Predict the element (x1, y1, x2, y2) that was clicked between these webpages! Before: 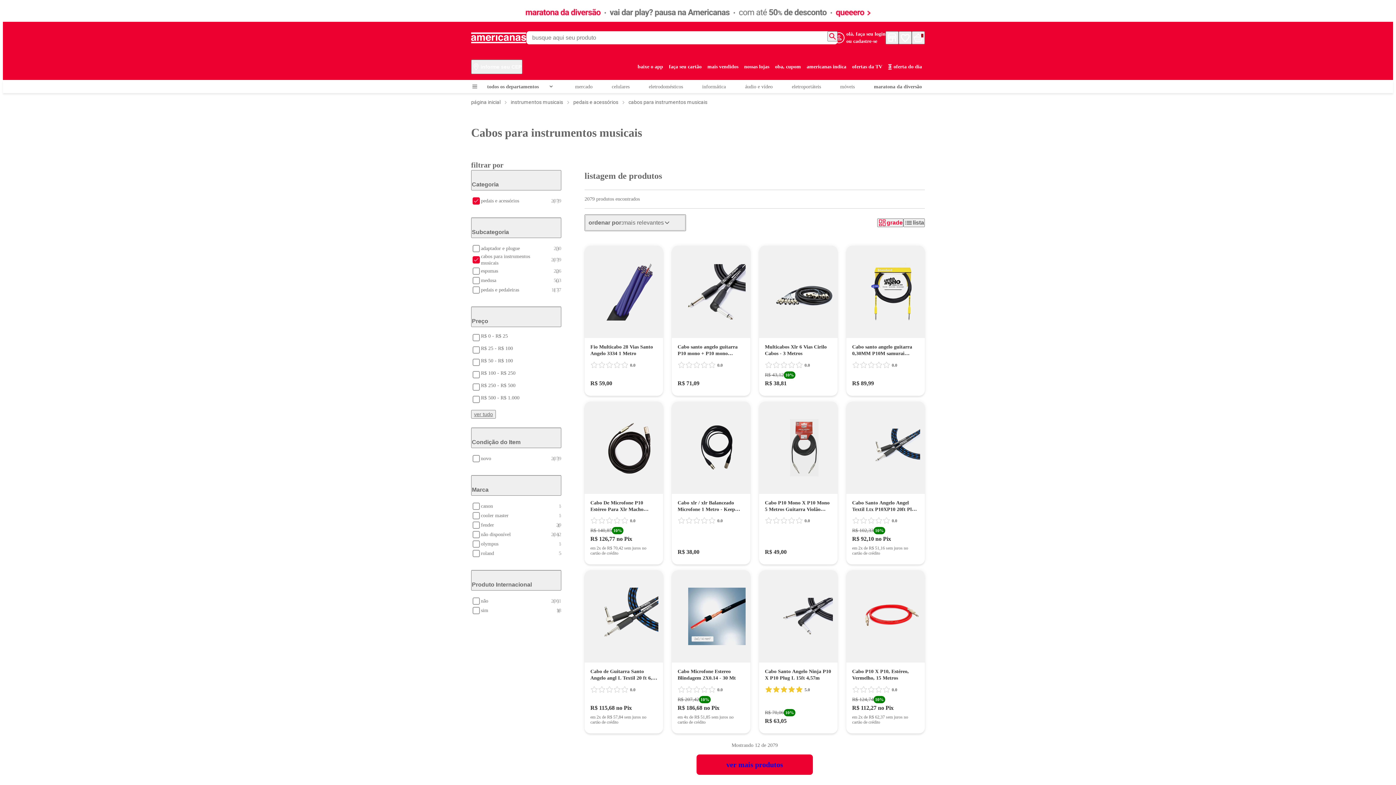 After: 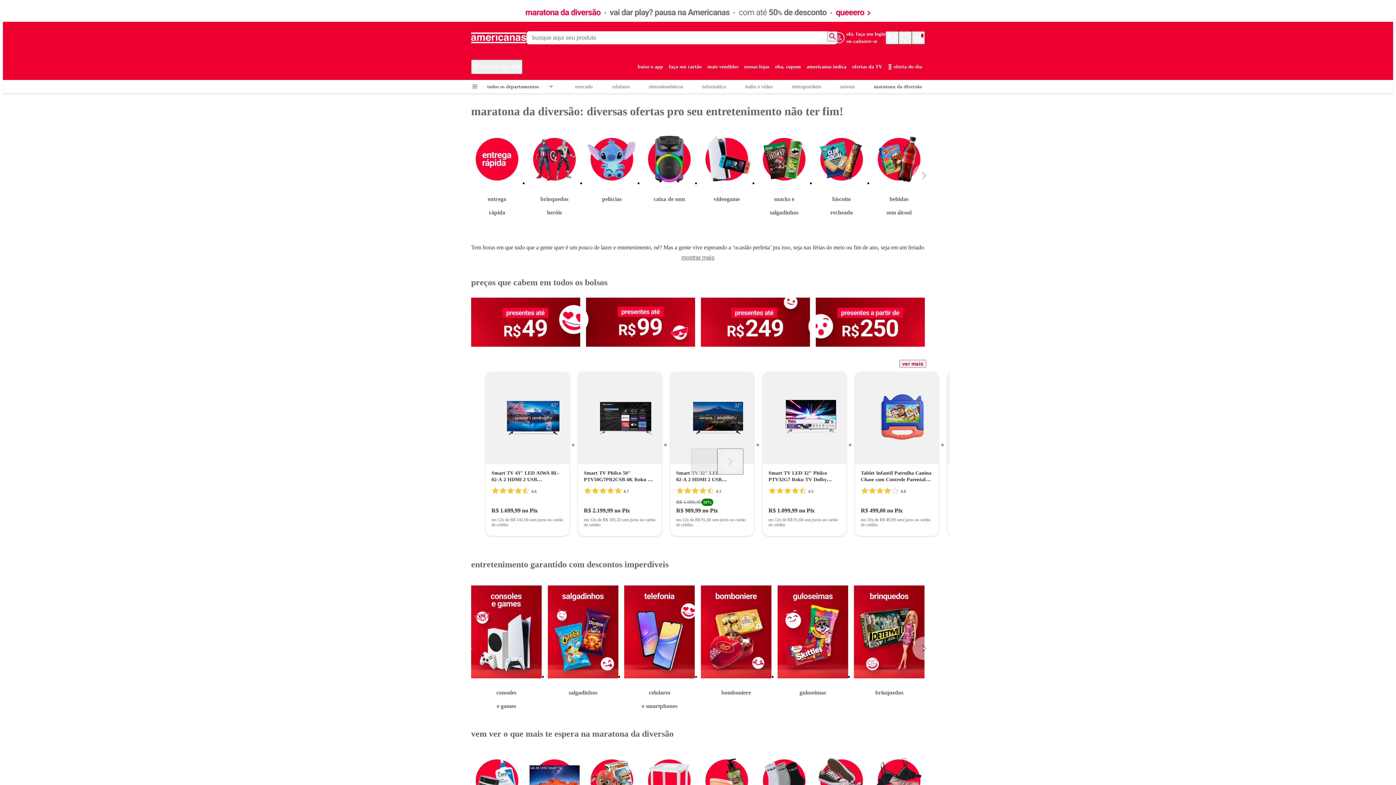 Action: bbox: (874, 80, 922, 93) label: maratona da diversão